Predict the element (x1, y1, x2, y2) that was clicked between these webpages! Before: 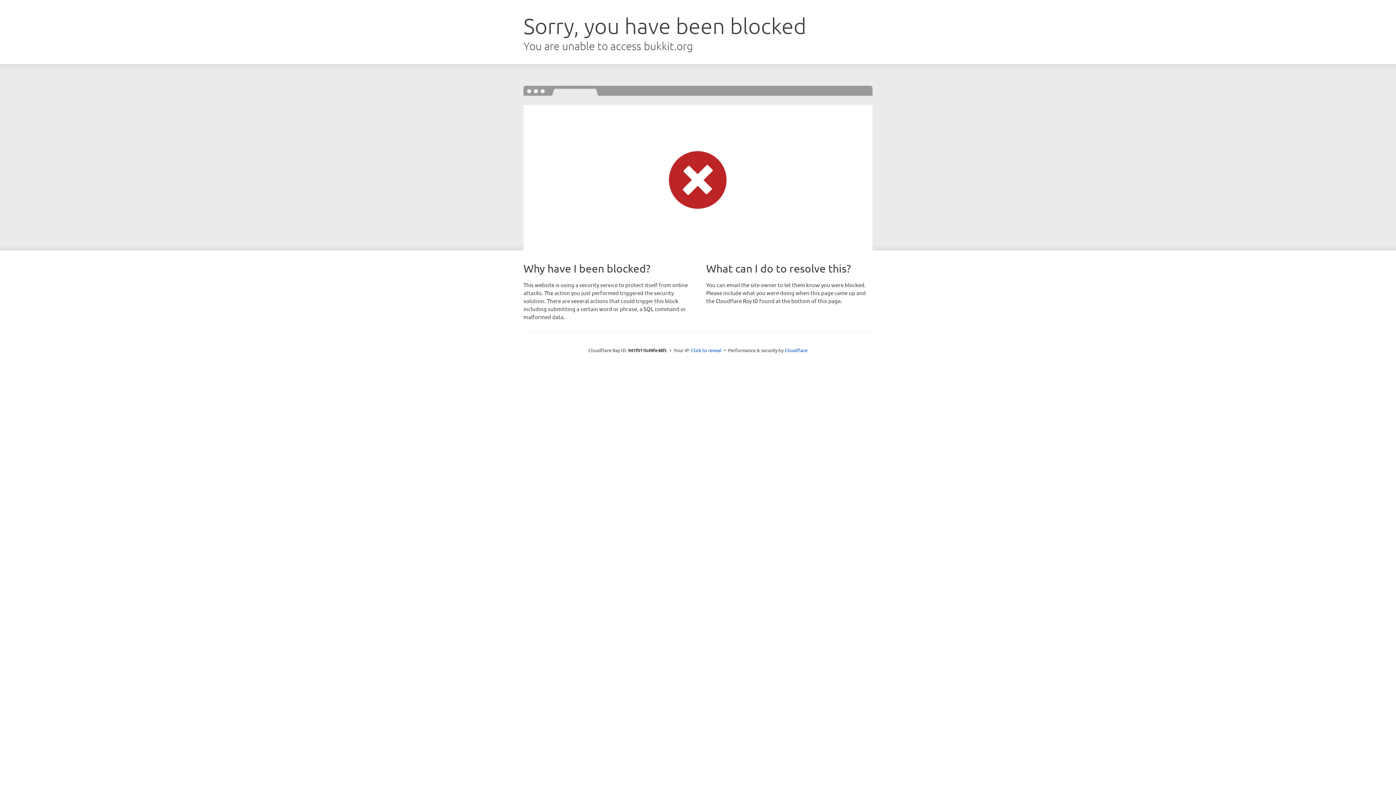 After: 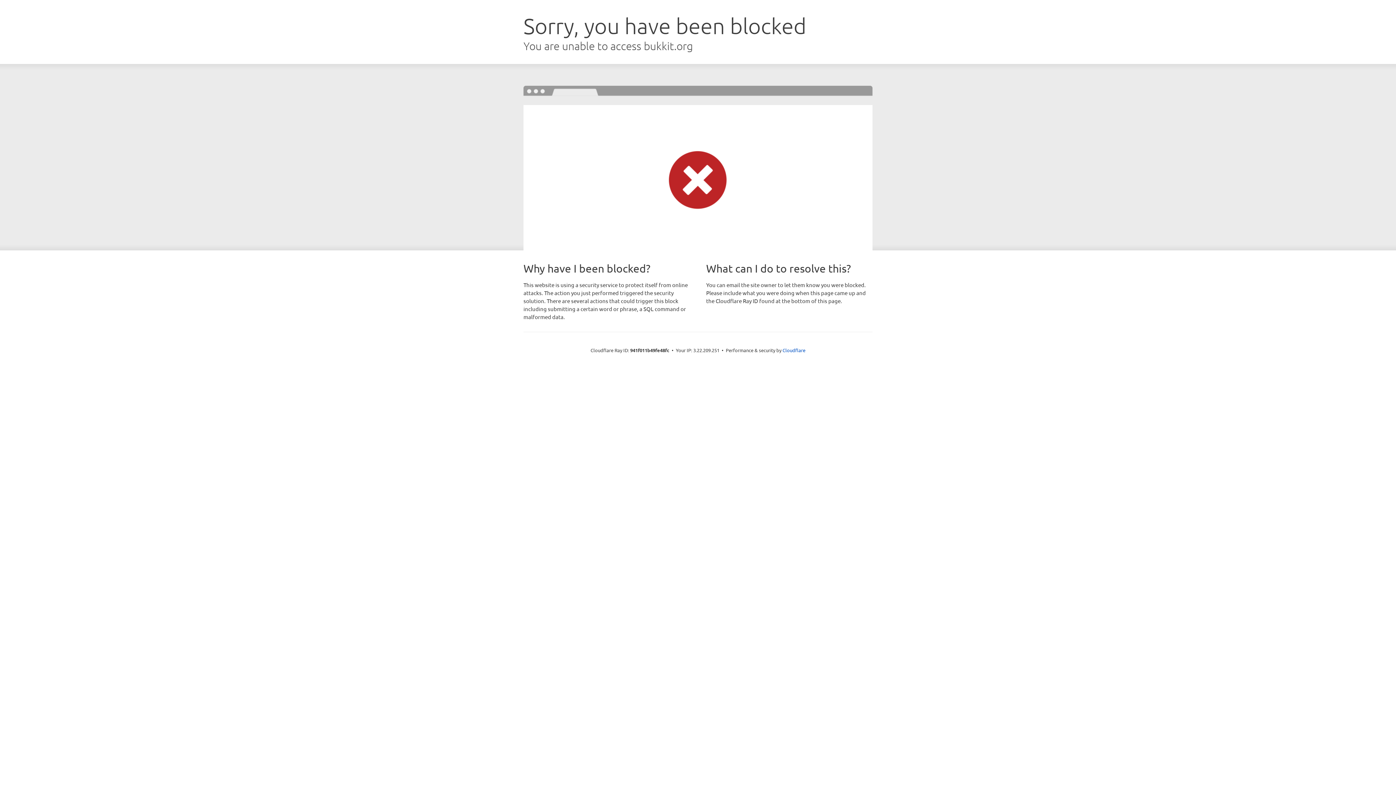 Action: label: Click to reveal bbox: (691, 346, 721, 353)